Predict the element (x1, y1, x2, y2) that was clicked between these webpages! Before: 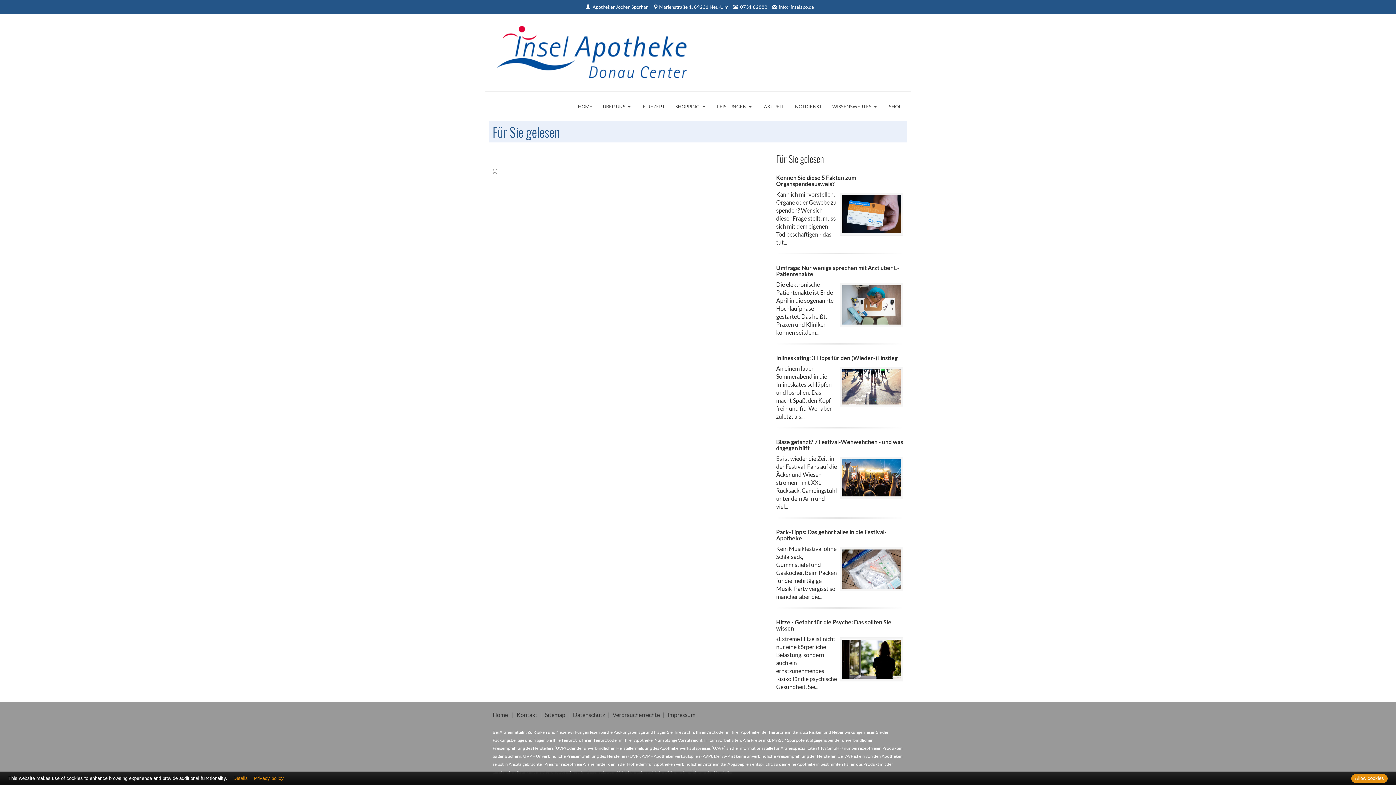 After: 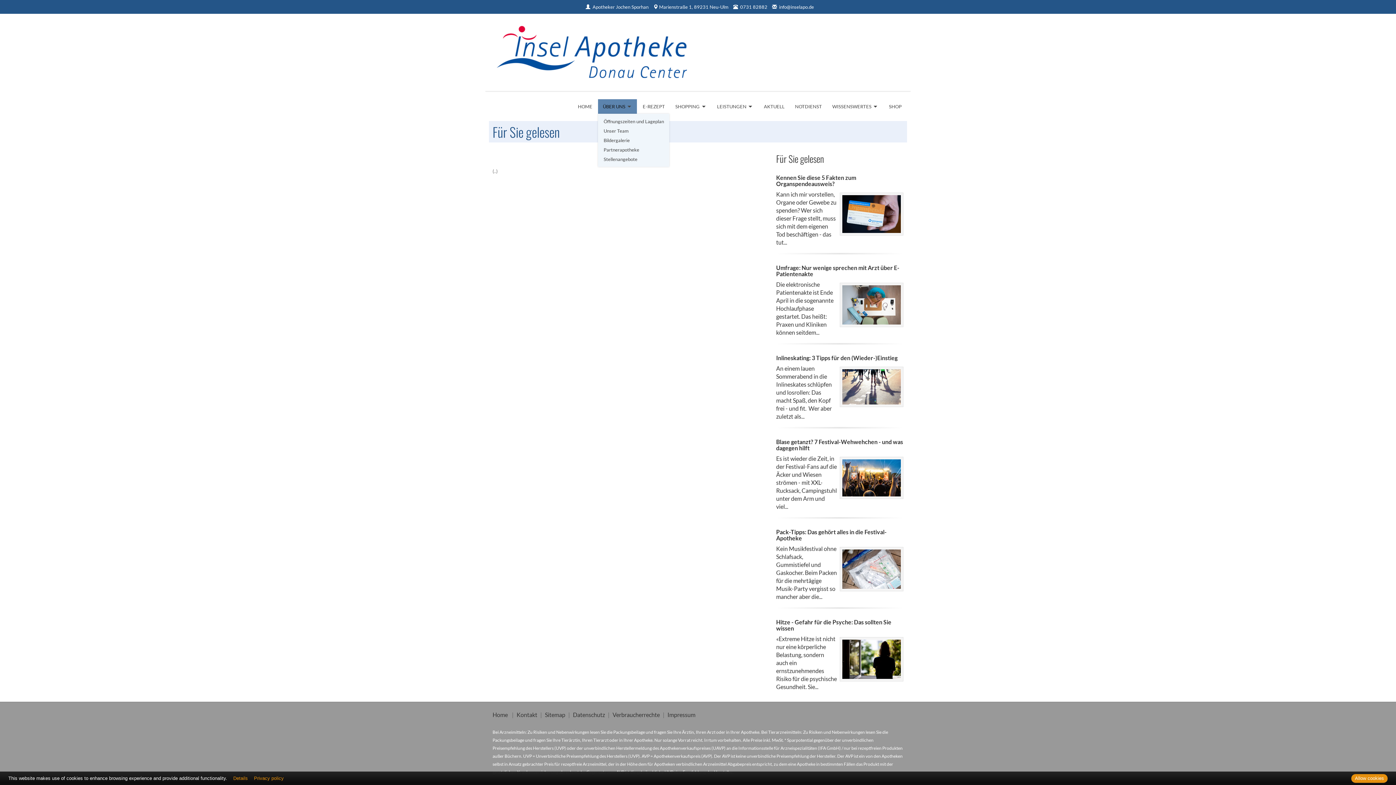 Action: bbox: (598, 99, 637, 113) label: ÜBER UNS